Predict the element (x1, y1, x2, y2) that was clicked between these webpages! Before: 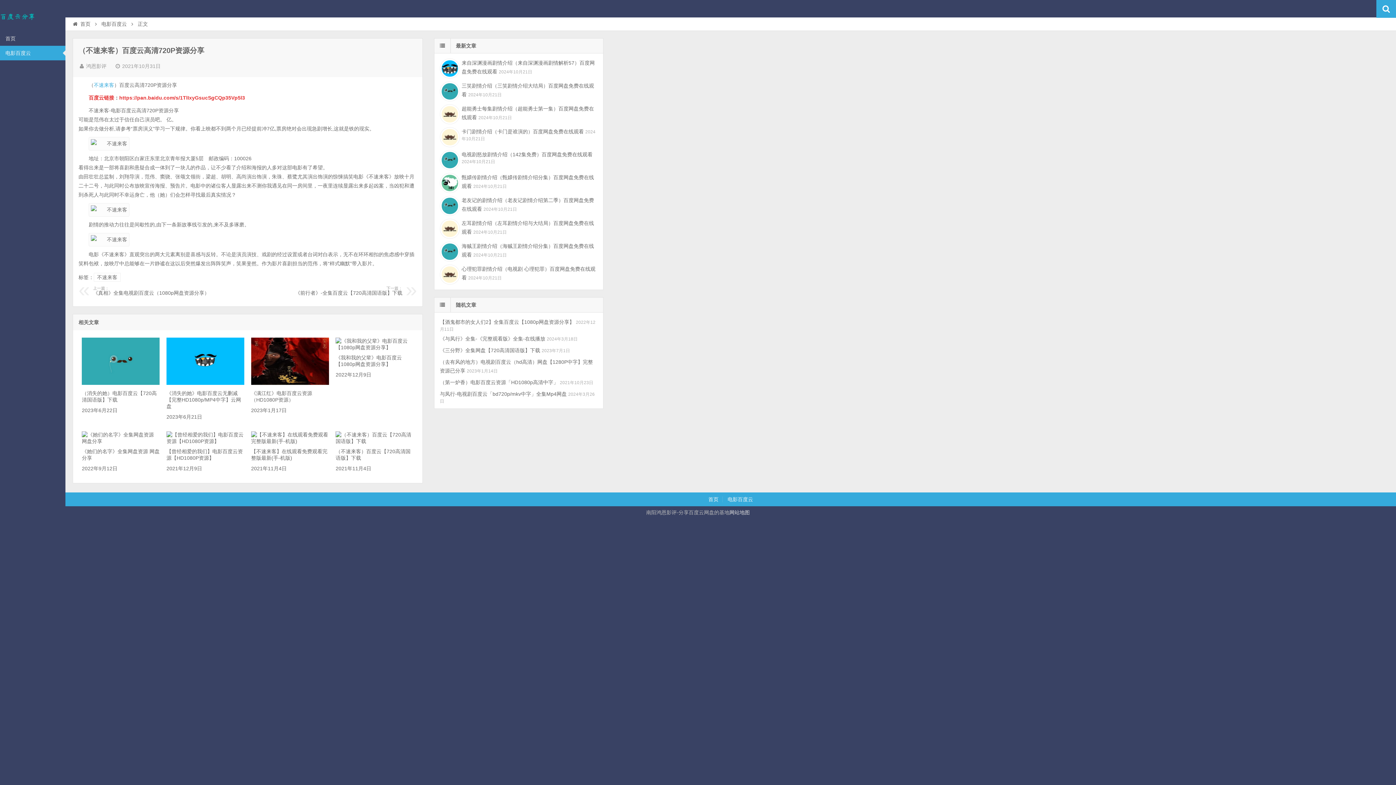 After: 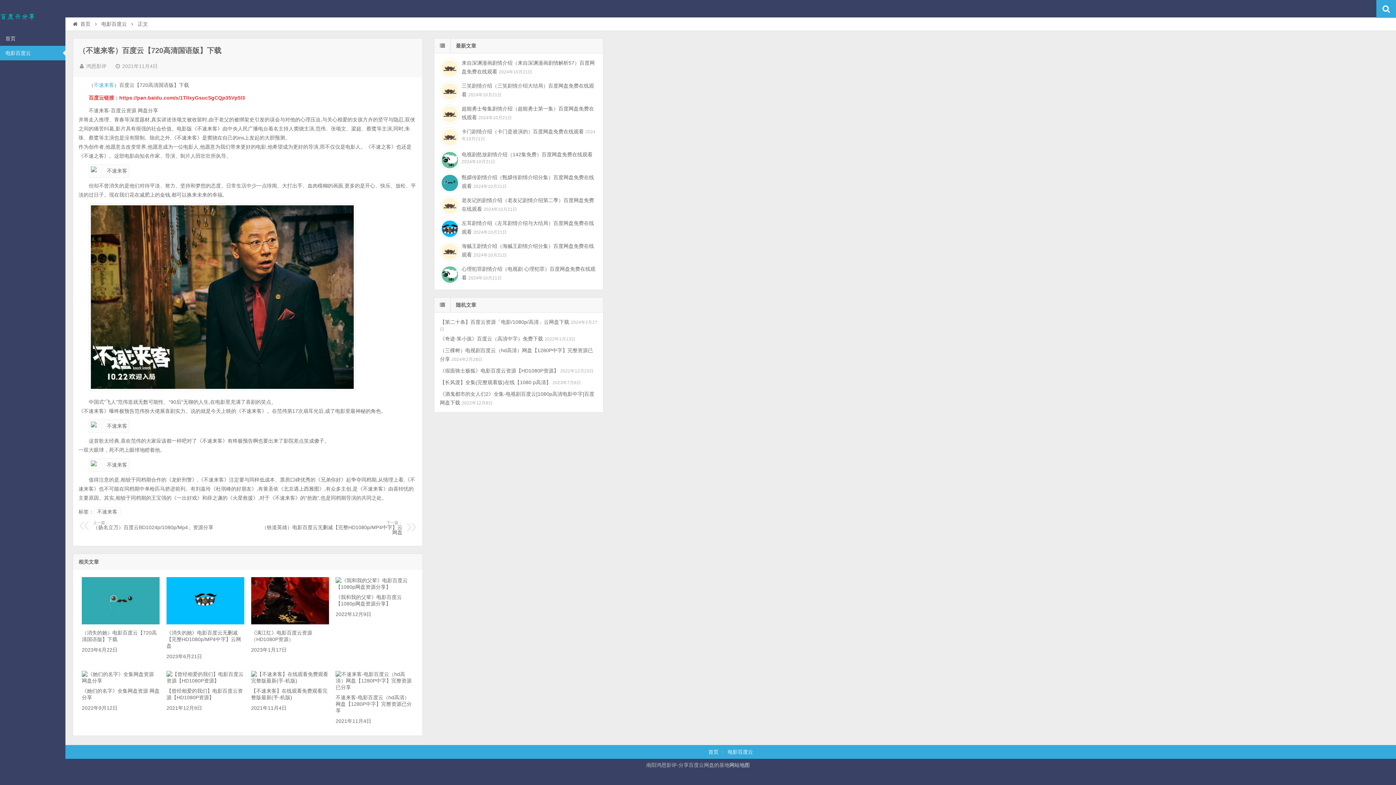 Action: bbox: (335, 438, 413, 444)